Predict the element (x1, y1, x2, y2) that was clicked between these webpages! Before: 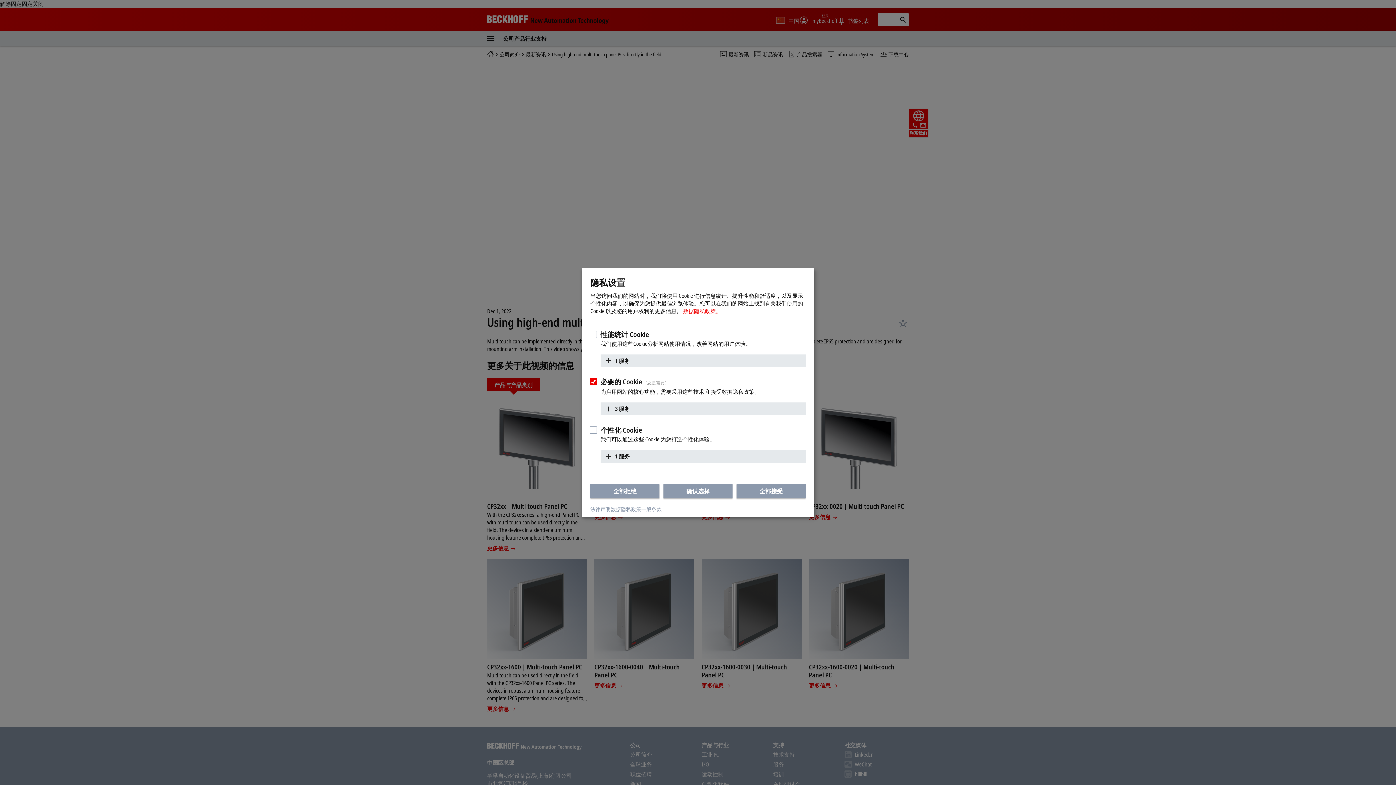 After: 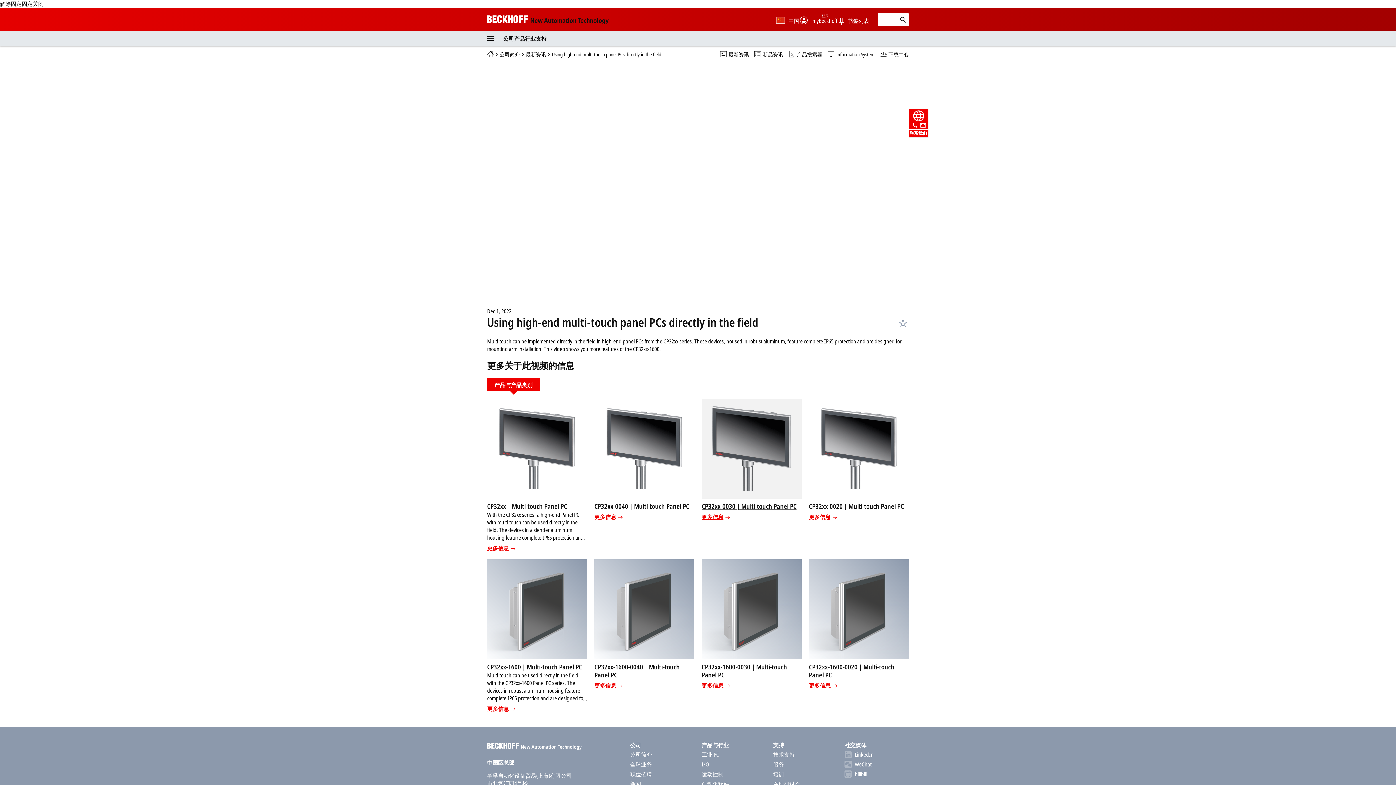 Action: label: 全部接受 bbox: (736, 483, 805, 498)